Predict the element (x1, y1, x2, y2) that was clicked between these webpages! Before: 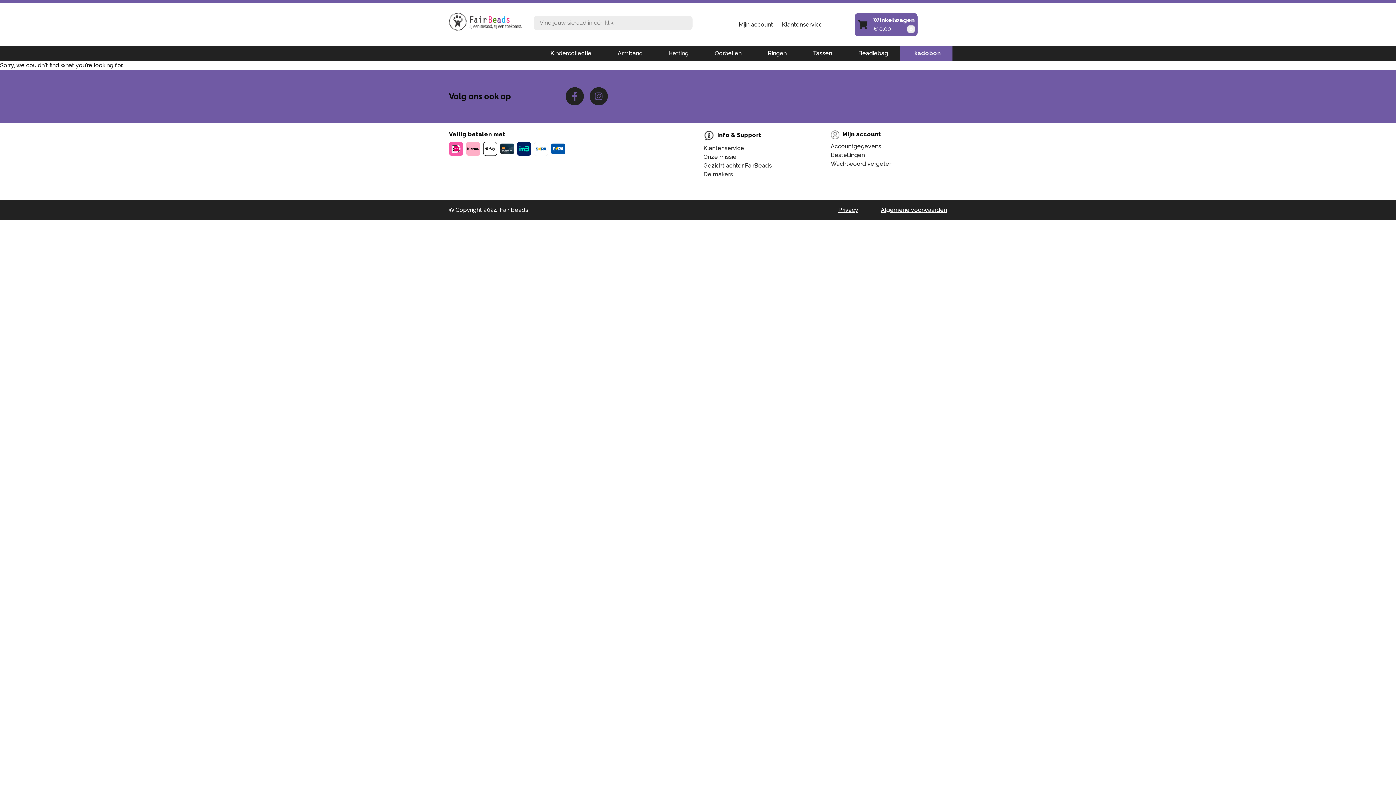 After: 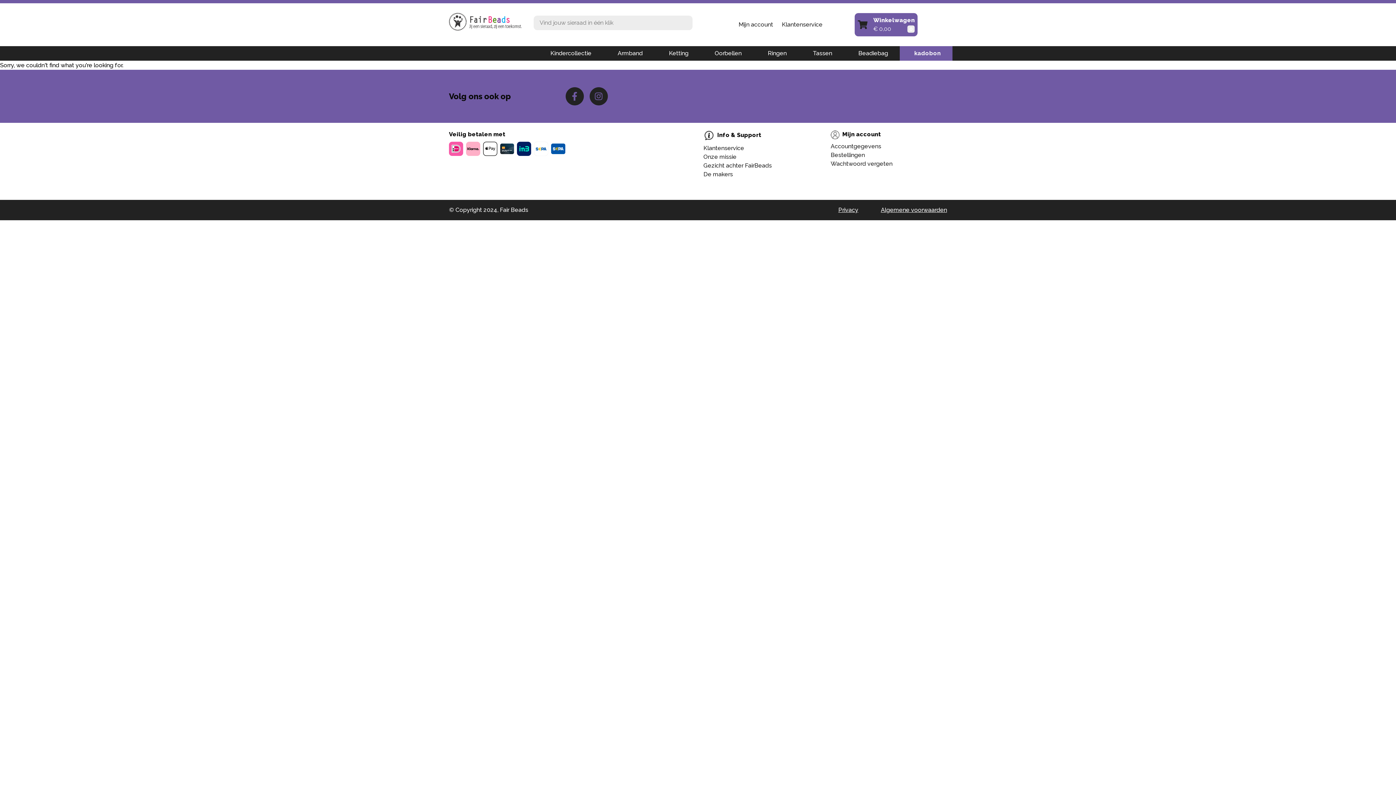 Action: bbox: (589, 87, 607, 105)